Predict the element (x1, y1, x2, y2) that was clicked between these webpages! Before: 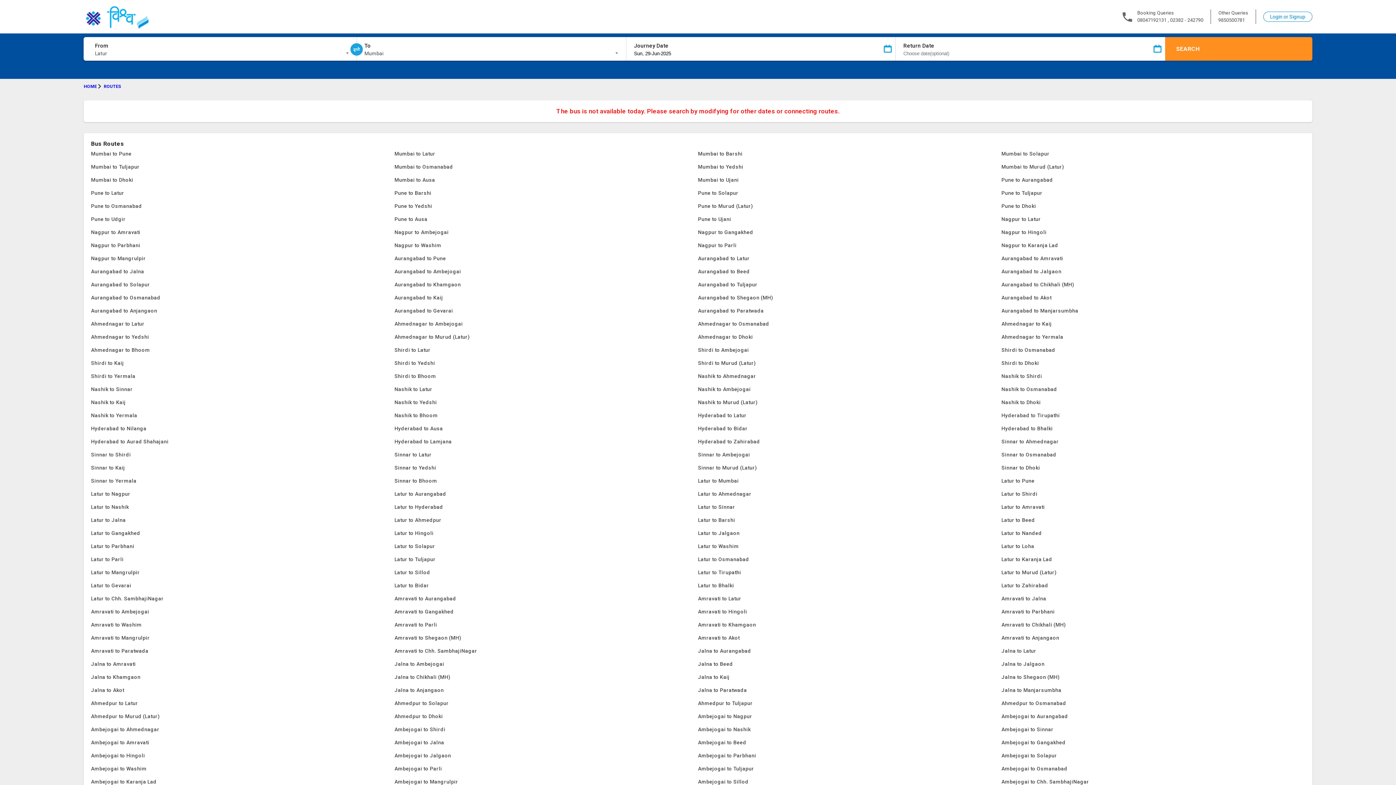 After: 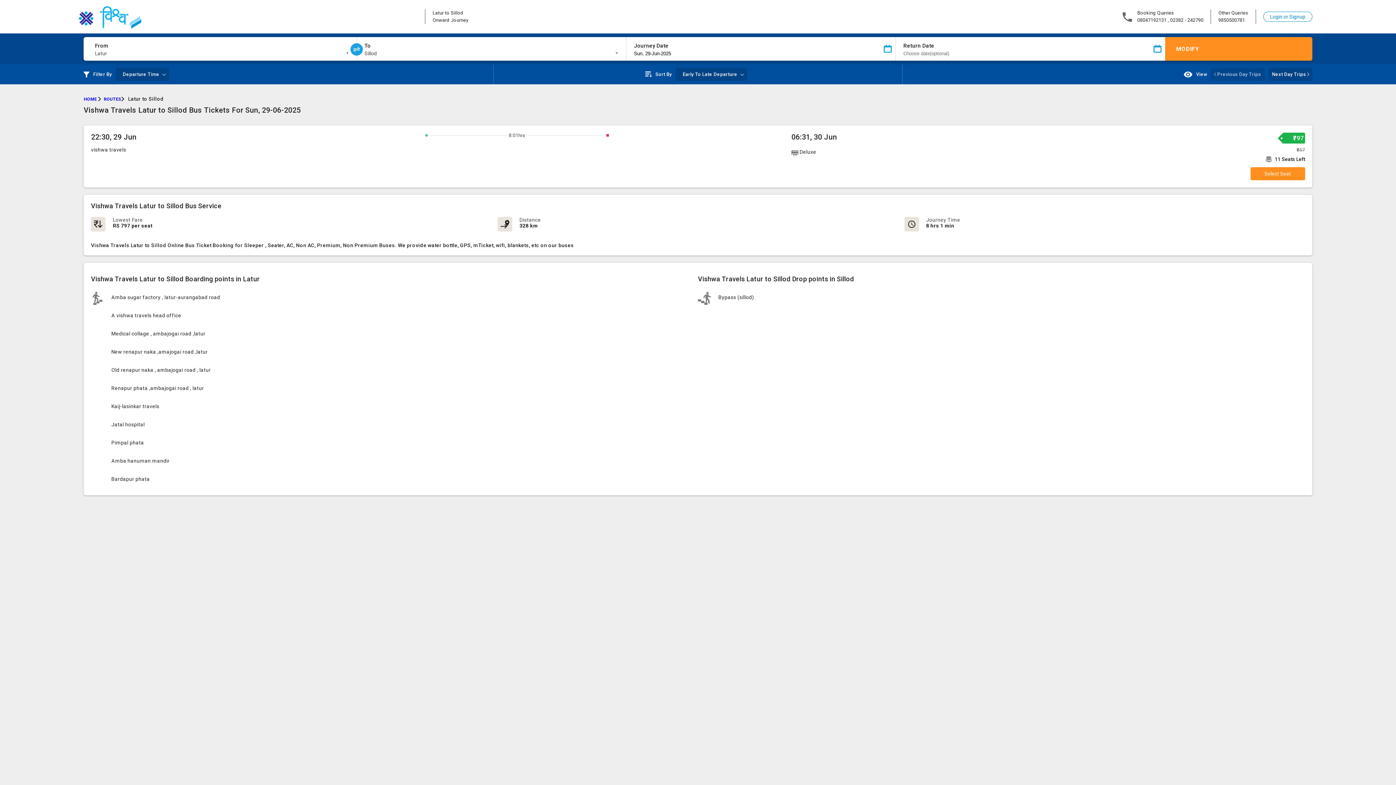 Action: label: Latur to Sillod bbox: (394, 566, 698, 579)